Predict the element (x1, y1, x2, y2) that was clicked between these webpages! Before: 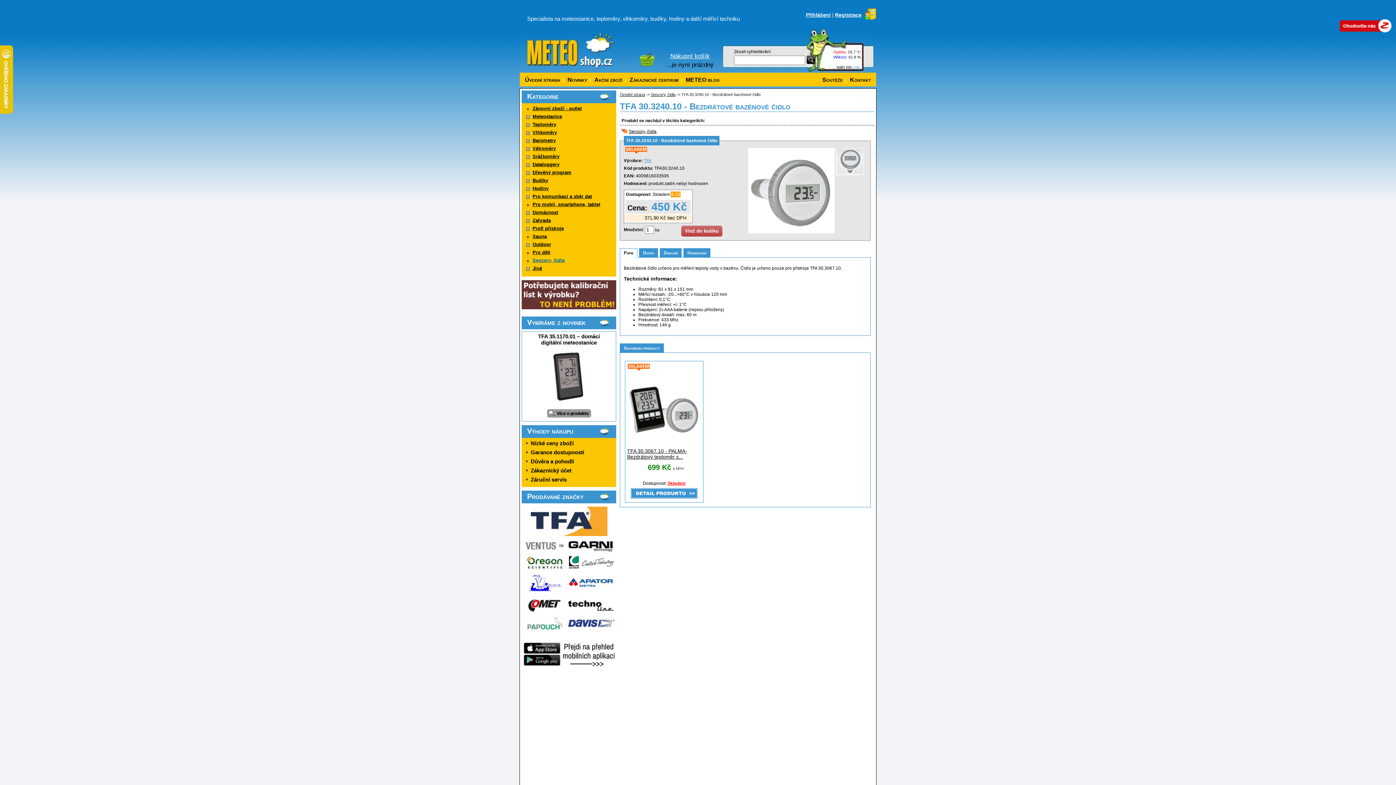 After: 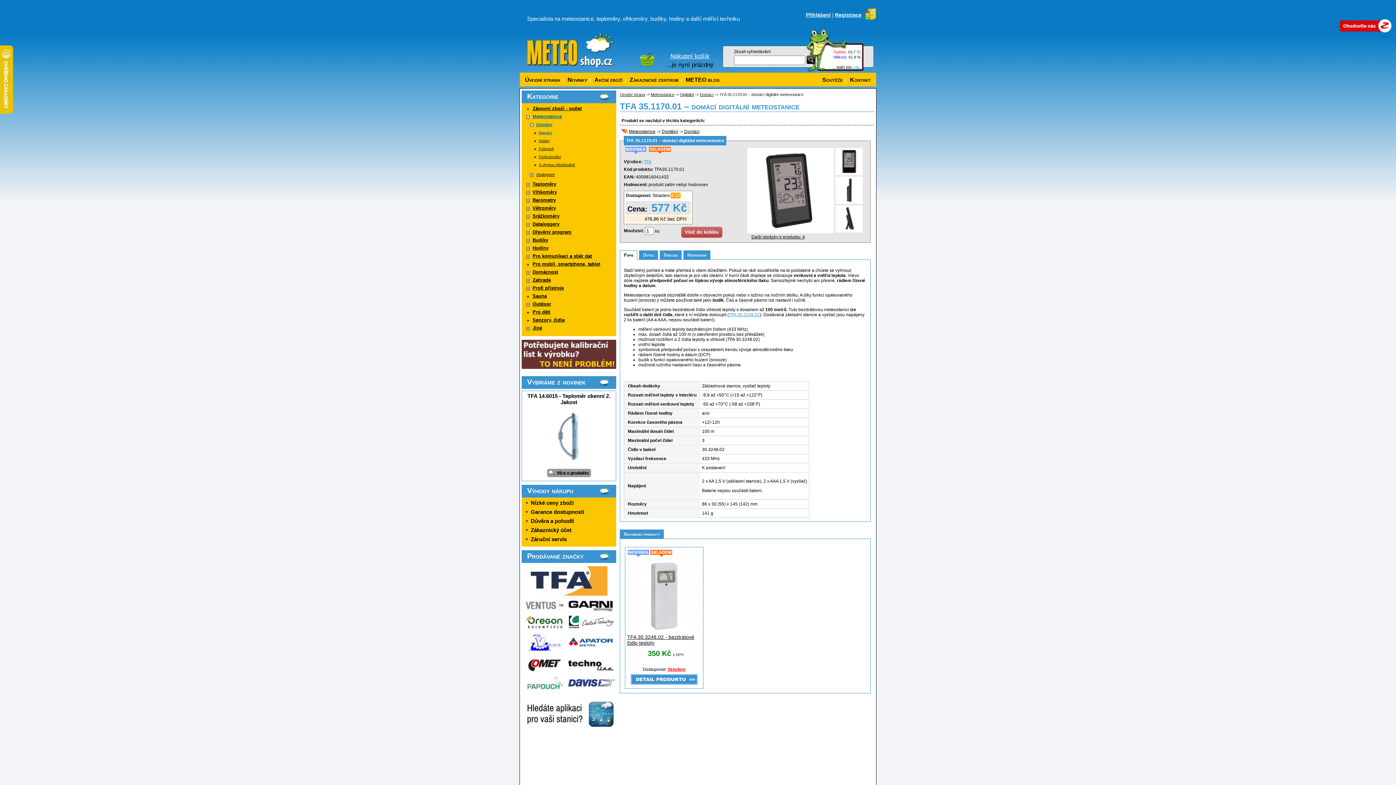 Action: bbox: (547, 413, 591, 418)